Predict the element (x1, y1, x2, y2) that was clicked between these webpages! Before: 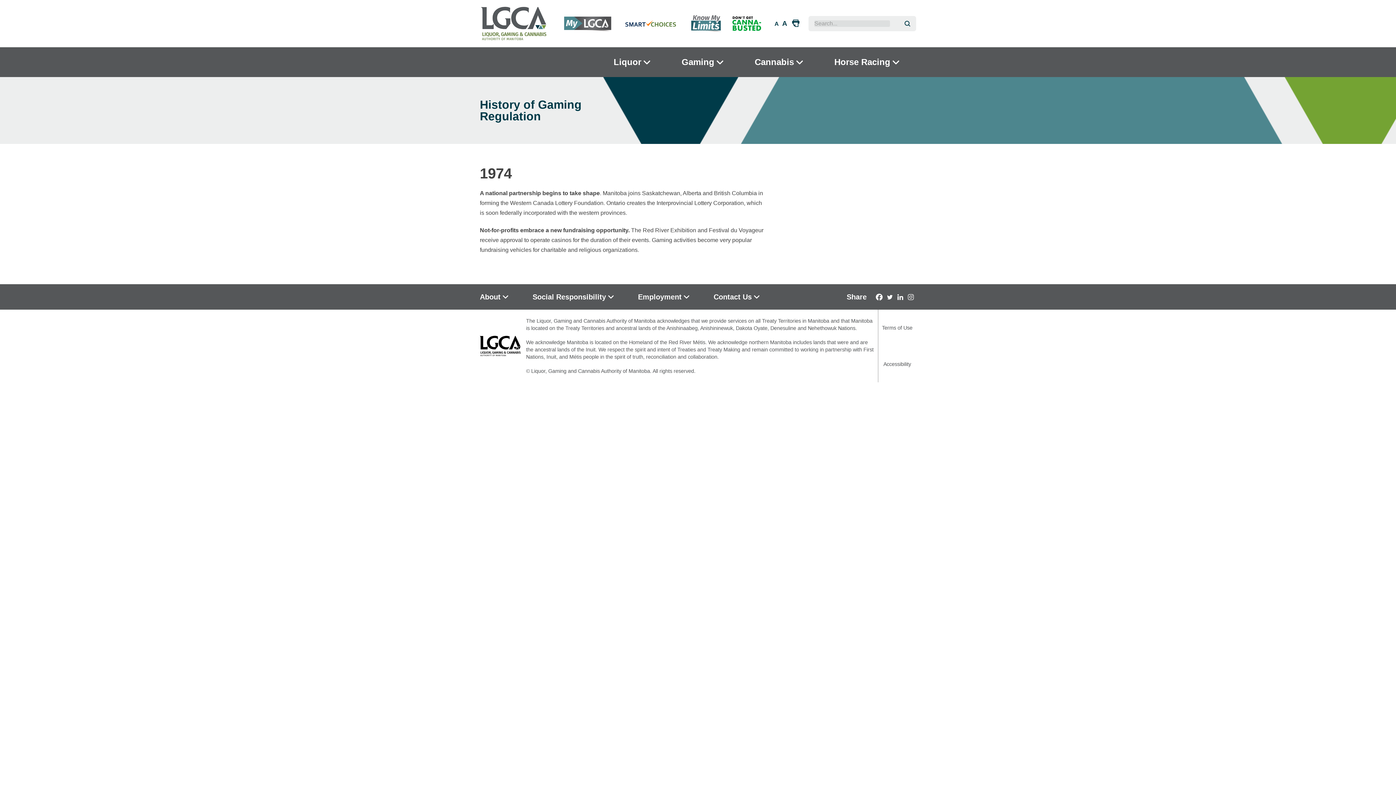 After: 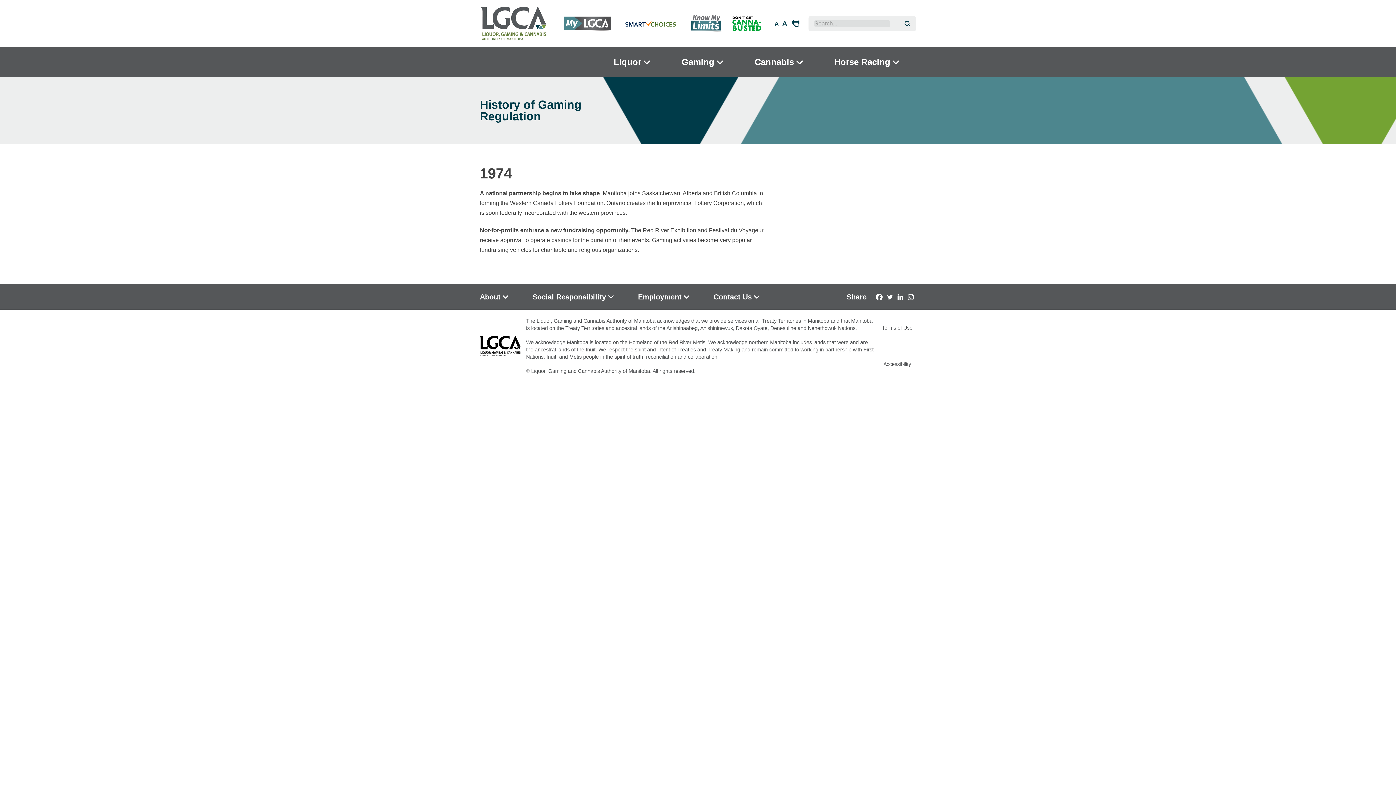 Action: bbox: (726, 14, 762, 32) label: CANNA-BUSTED Education Program